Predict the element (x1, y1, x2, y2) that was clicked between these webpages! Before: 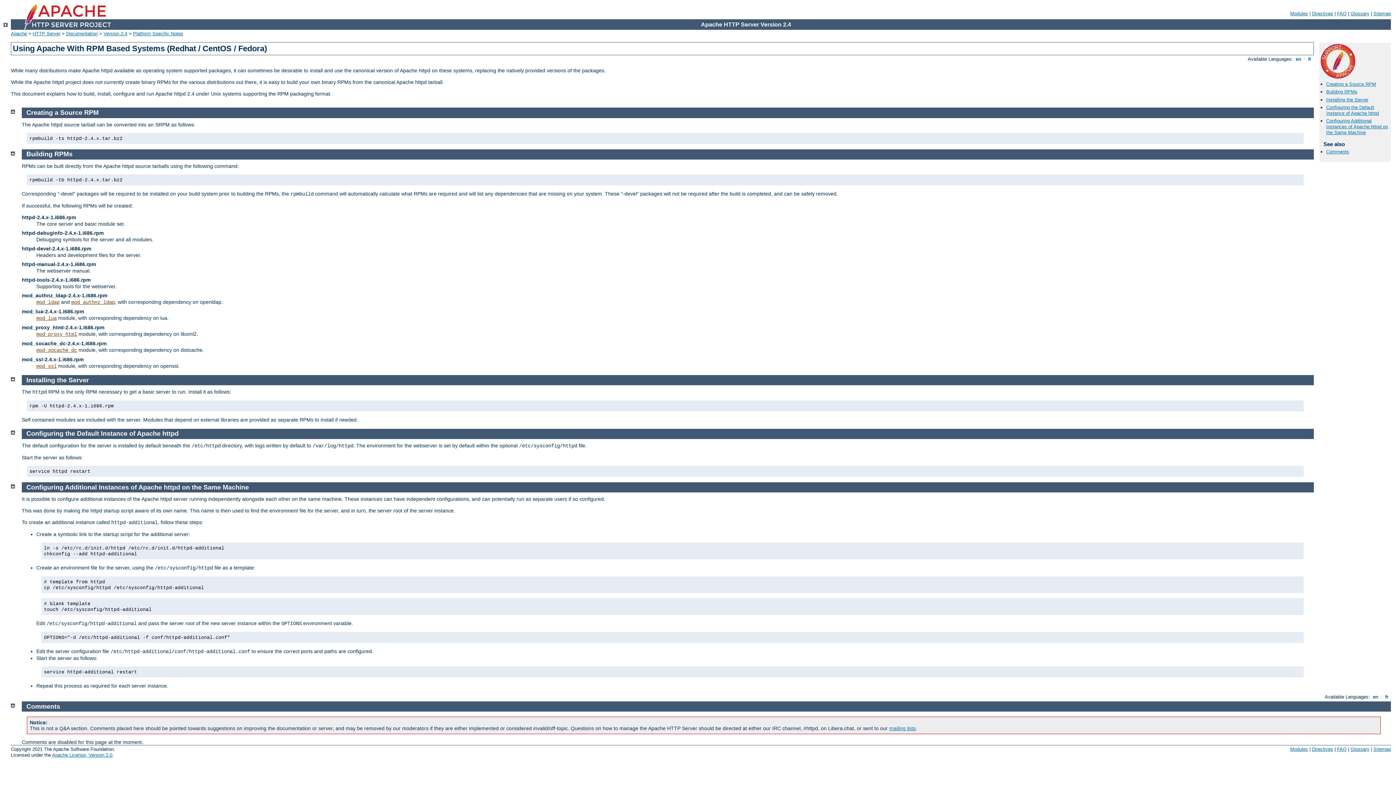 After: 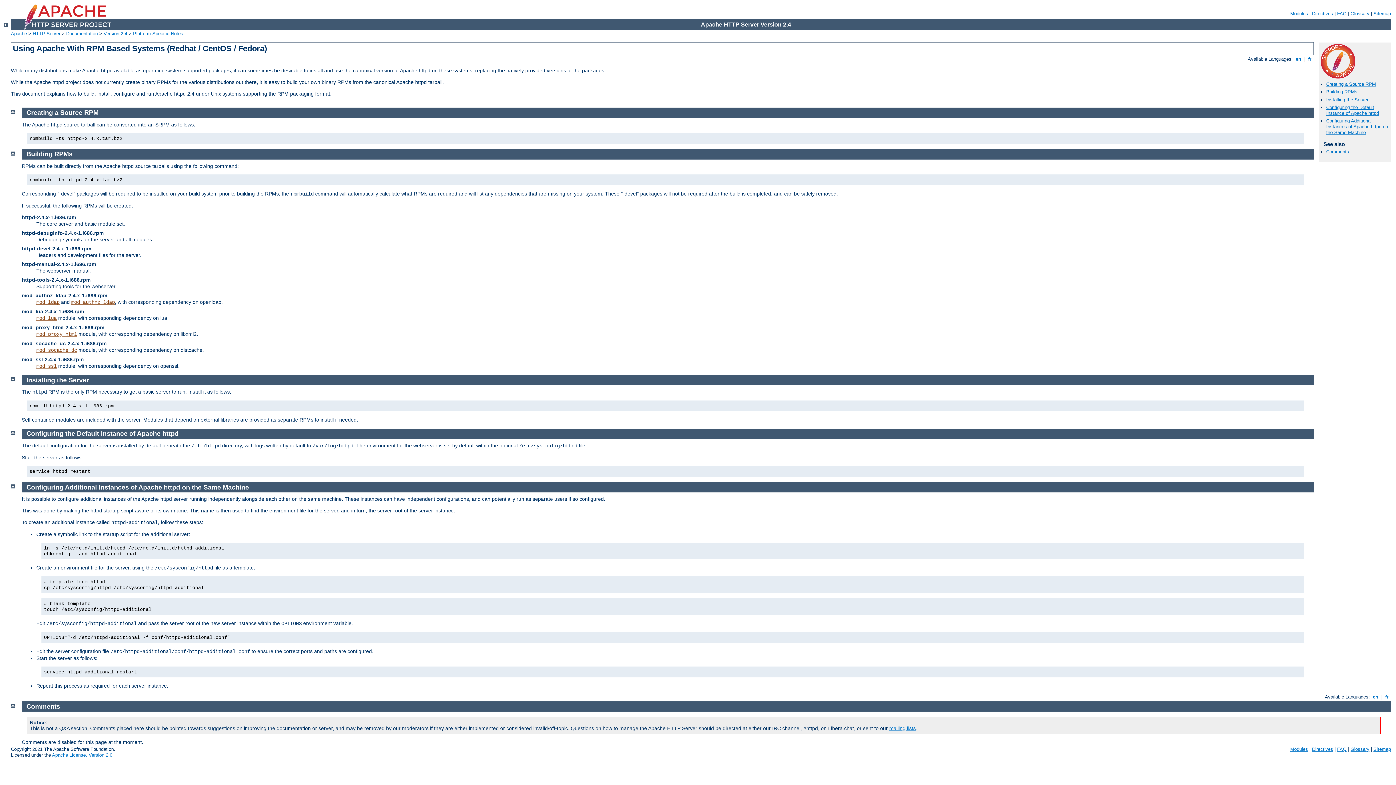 Action: label: Comments bbox: (26, 703, 60, 710)